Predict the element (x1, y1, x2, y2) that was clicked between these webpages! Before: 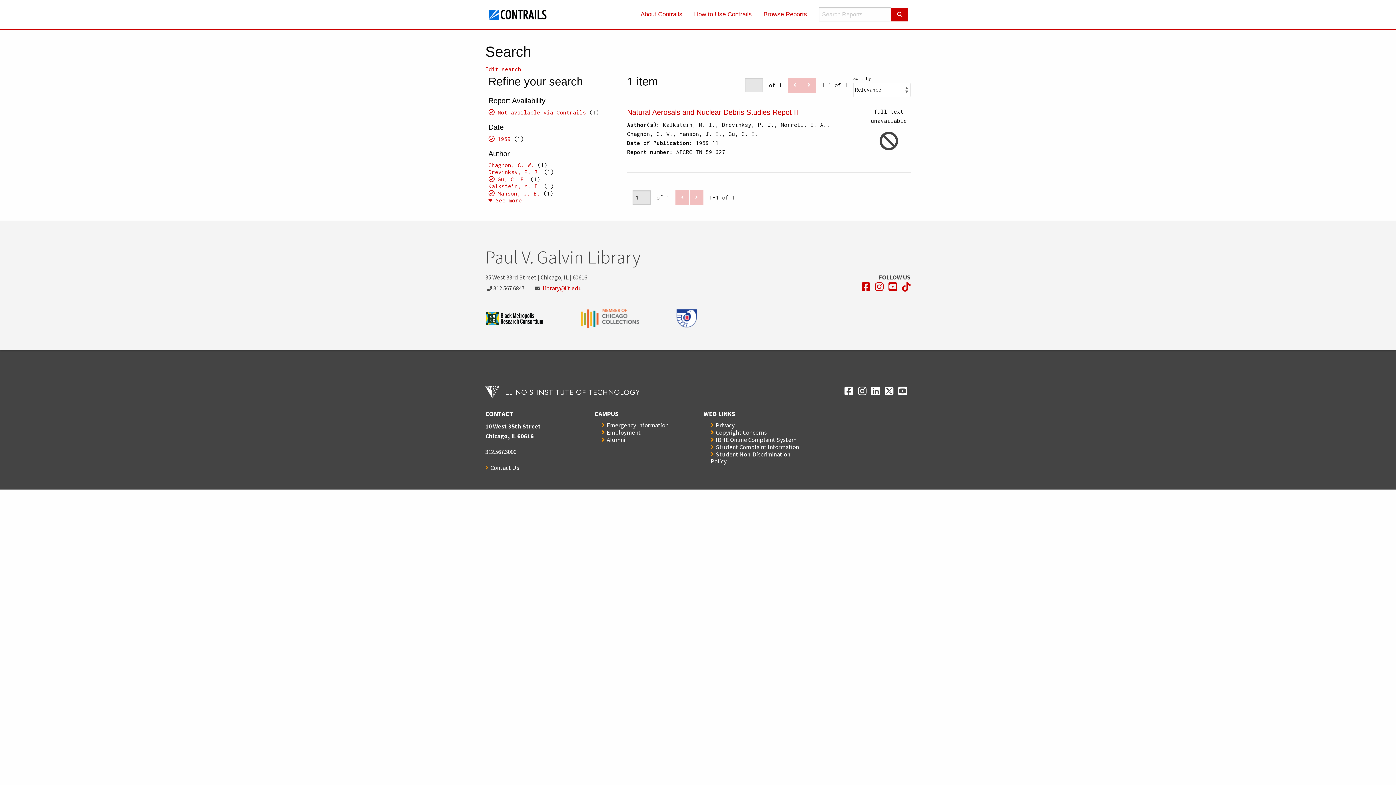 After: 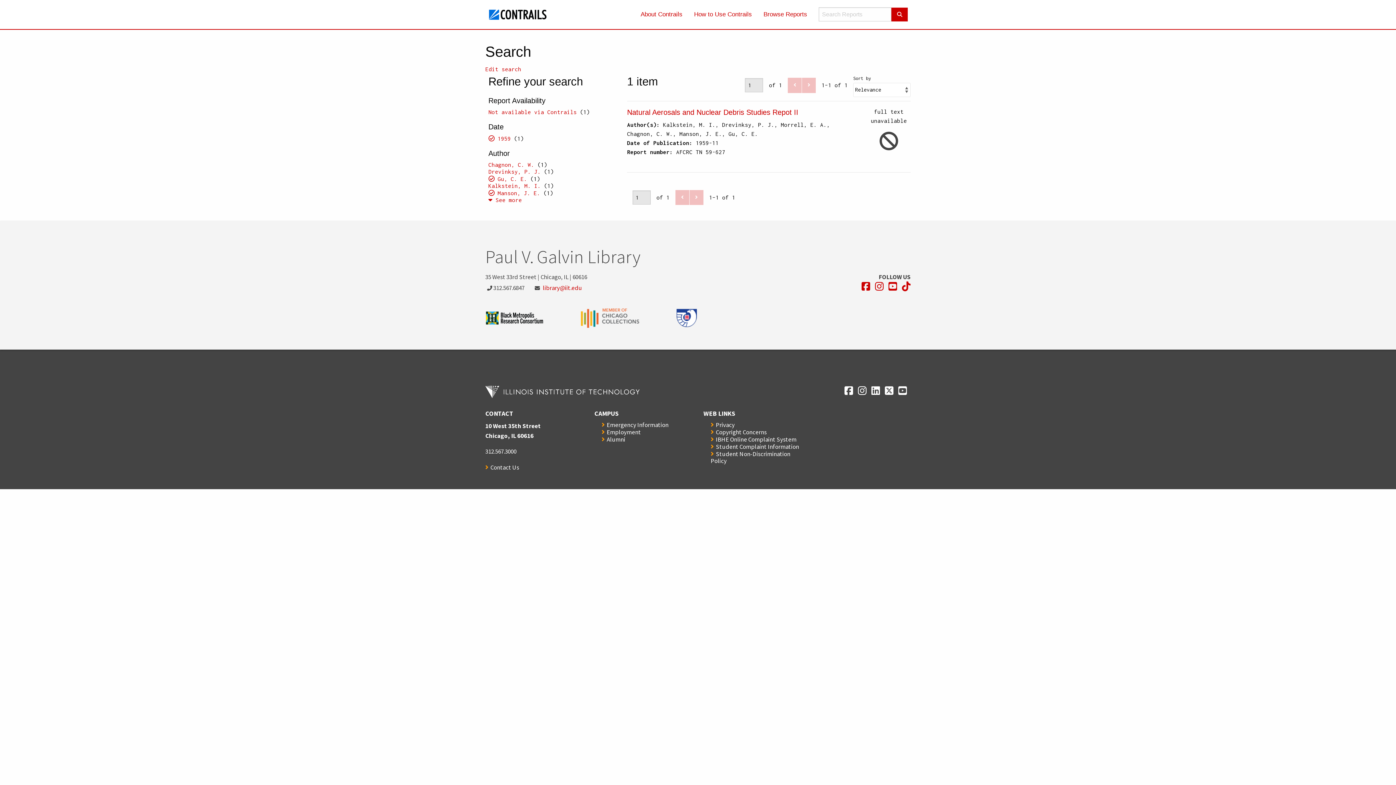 Action: bbox: (488, 109, 586, 115) label: Not available via Contrails